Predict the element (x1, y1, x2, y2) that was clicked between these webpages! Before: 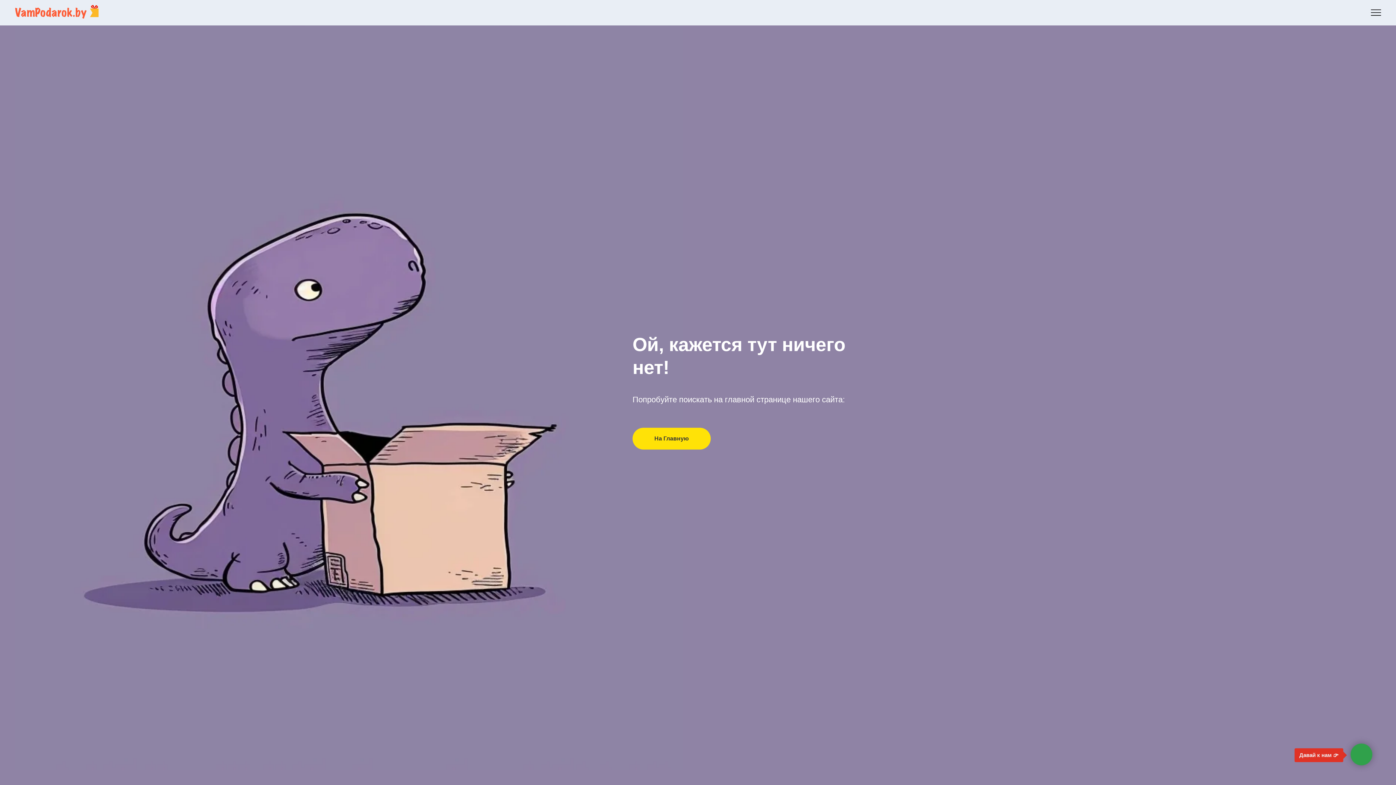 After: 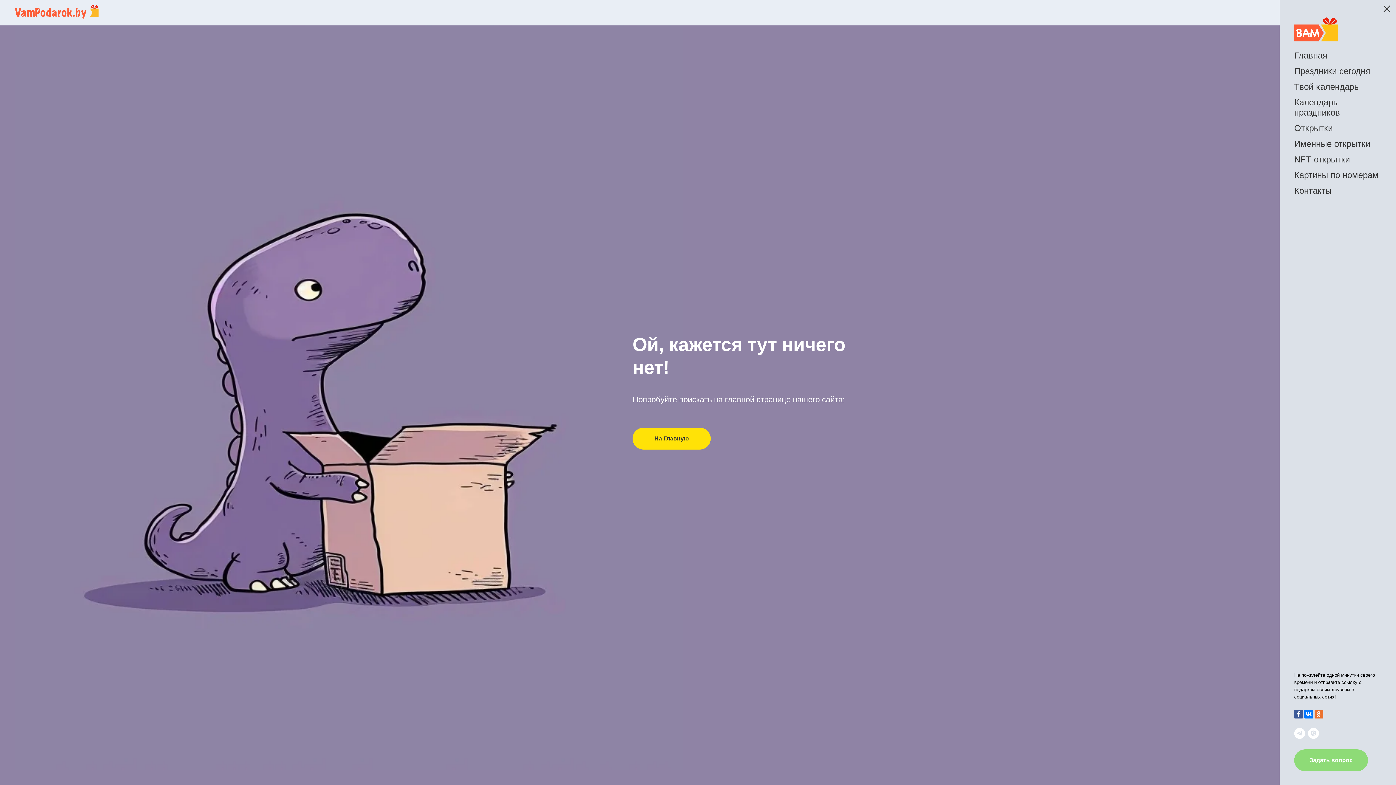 Action: bbox: (1370, 7, 1381, 18)